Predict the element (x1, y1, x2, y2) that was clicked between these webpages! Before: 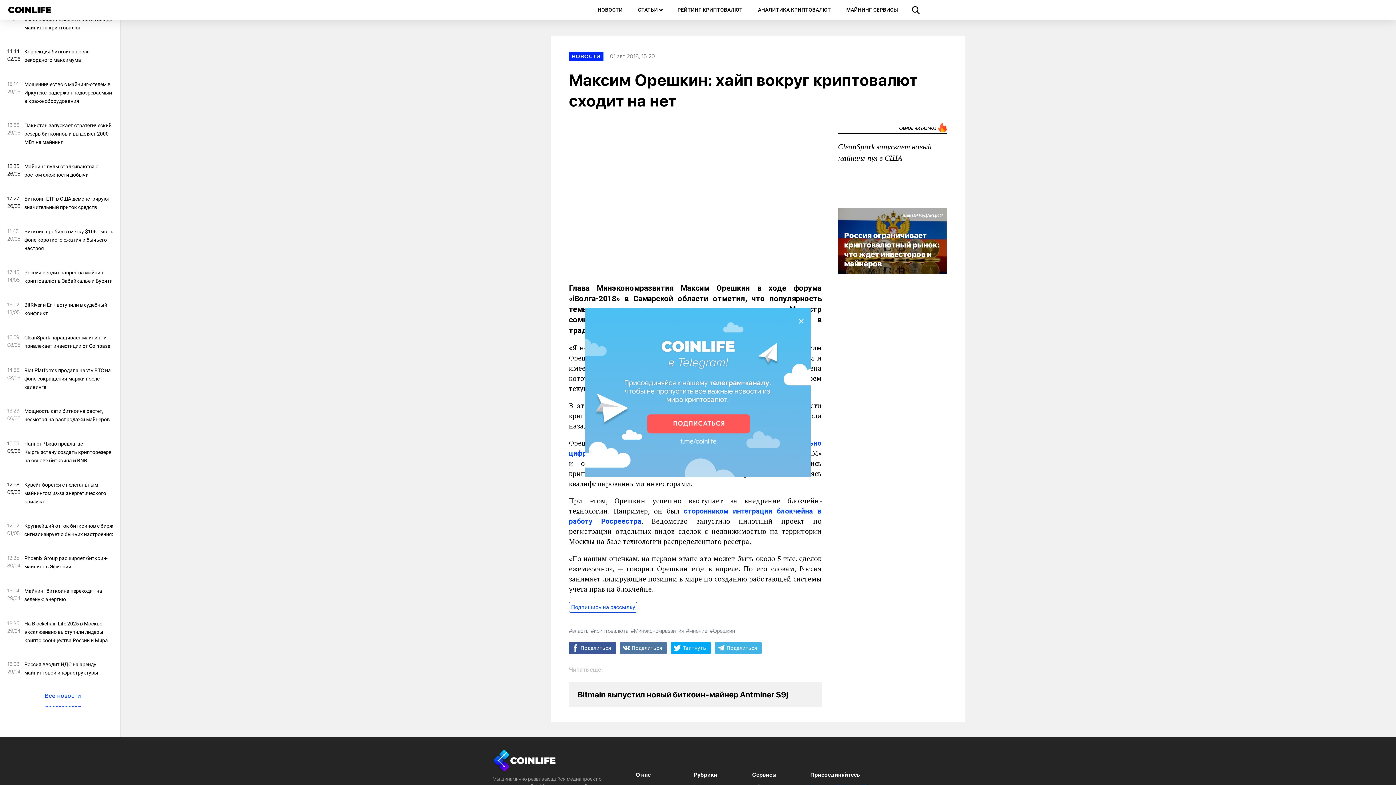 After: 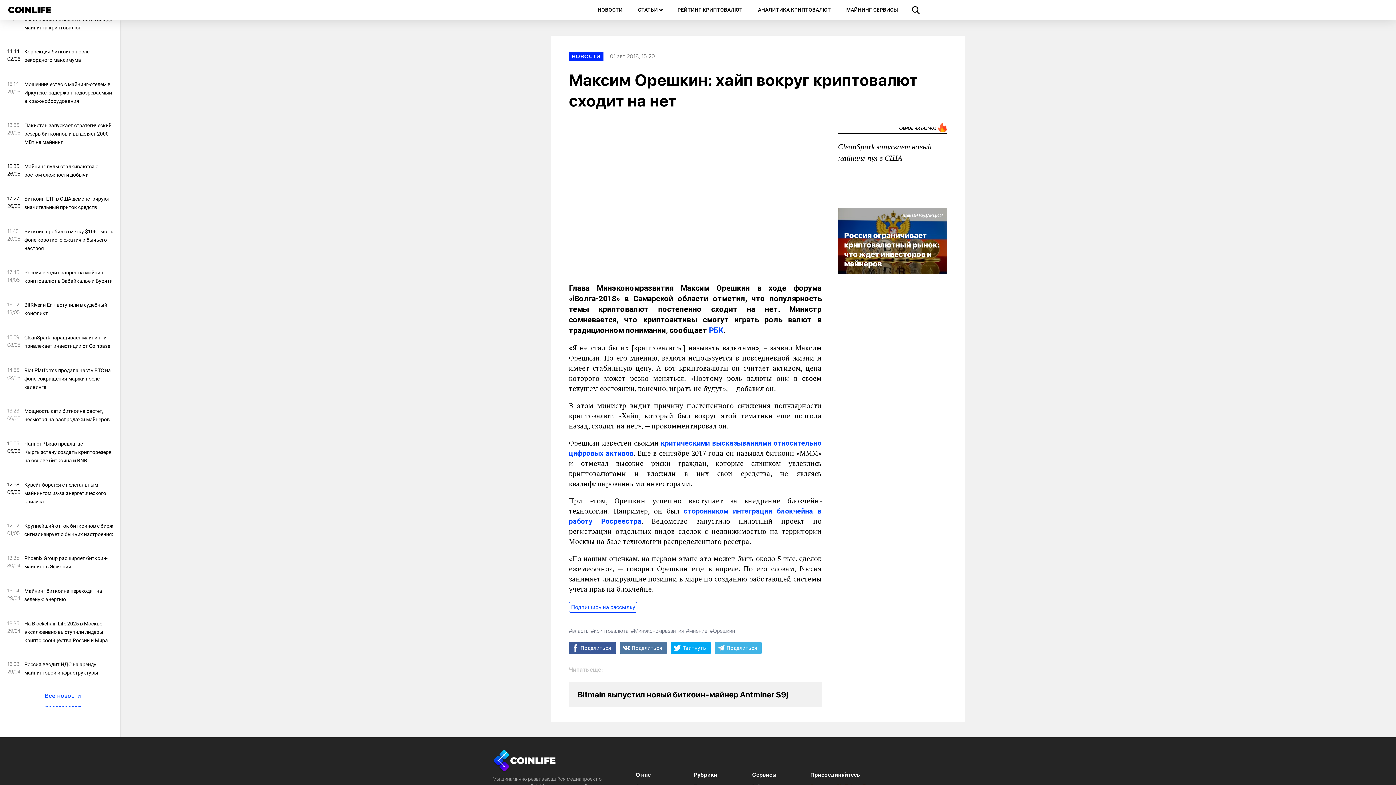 Action: bbox: (795, 315, 807, 327) label: close